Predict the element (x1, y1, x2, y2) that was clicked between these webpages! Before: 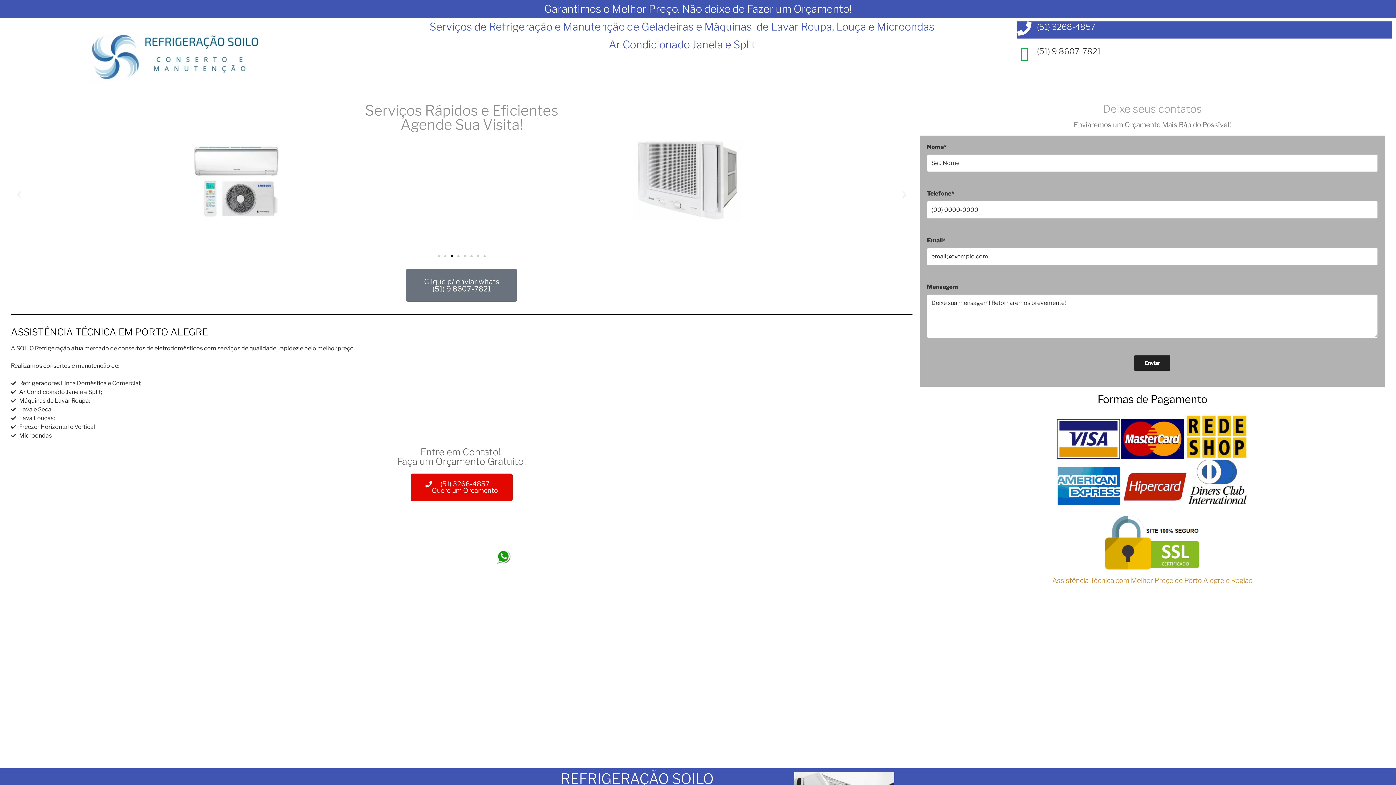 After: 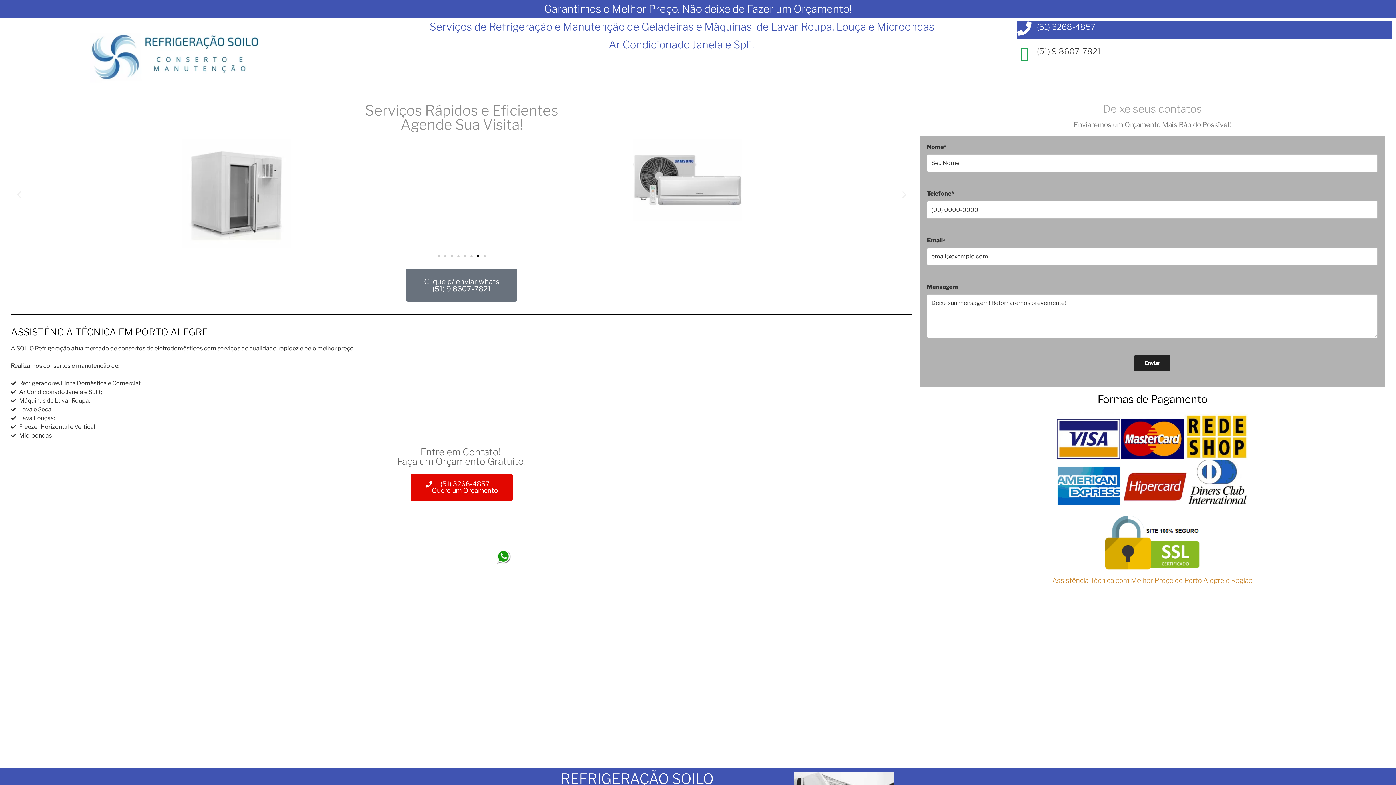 Action: label: Go to slide 7 bbox: (477, 255, 479, 257)